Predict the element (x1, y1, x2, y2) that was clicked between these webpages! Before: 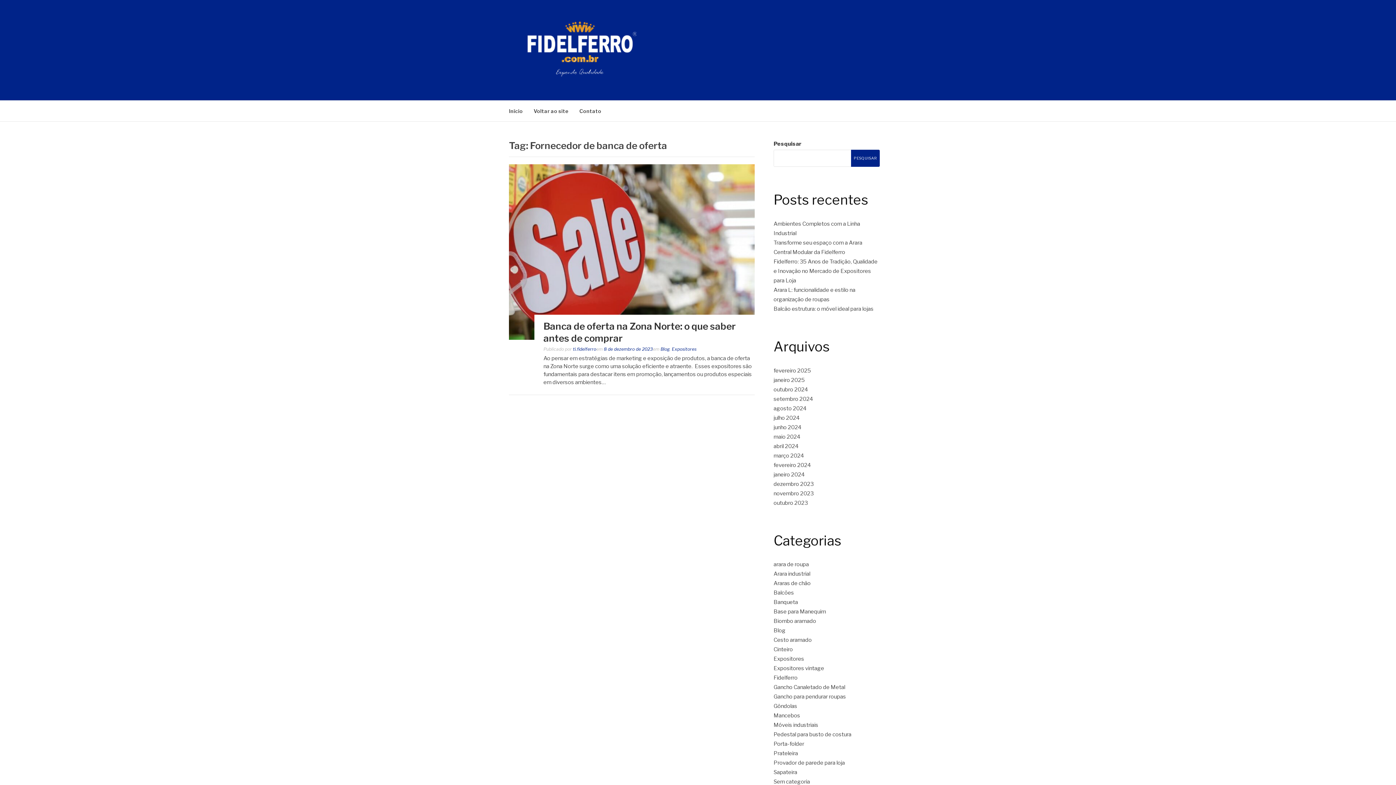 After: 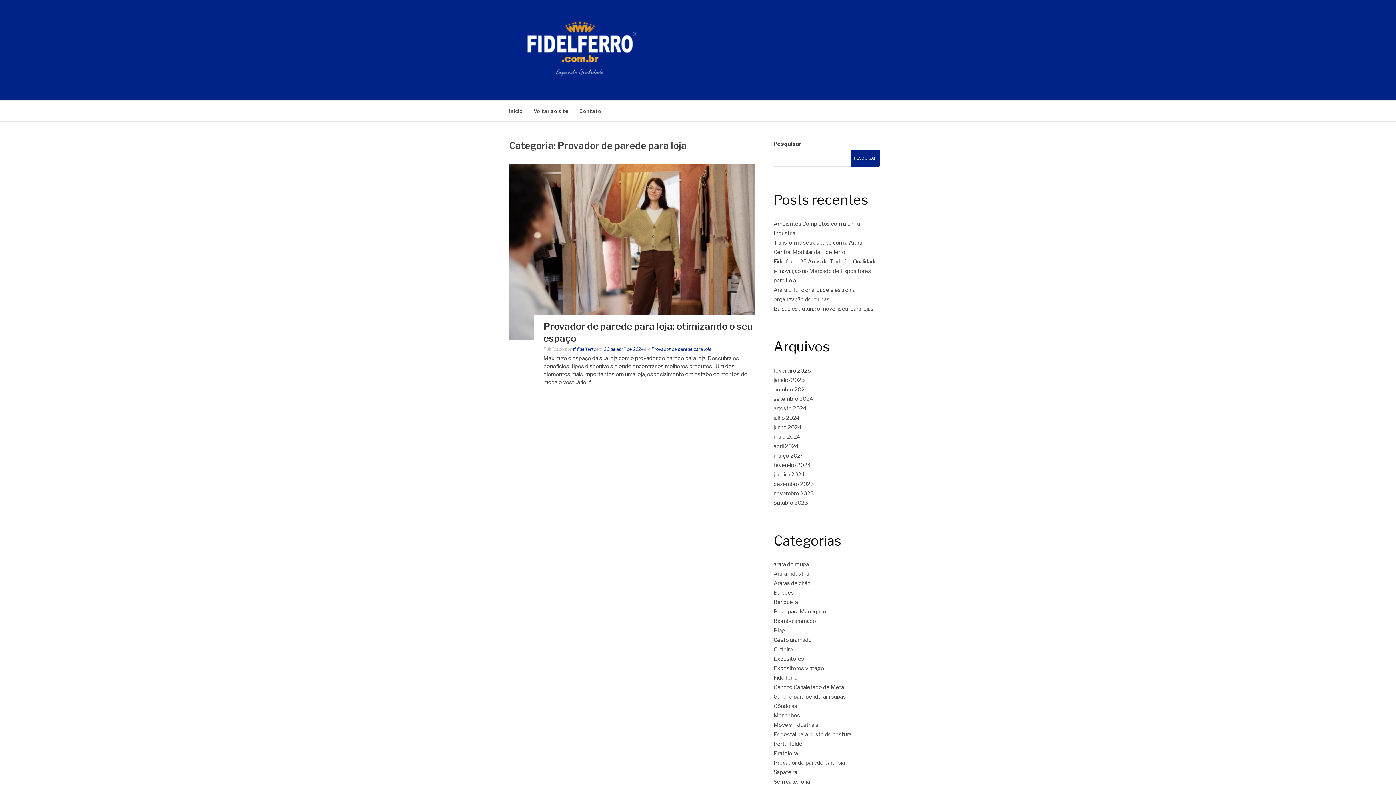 Action: bbox: (773, 760, 845, 766) label: Provador de parede para loja